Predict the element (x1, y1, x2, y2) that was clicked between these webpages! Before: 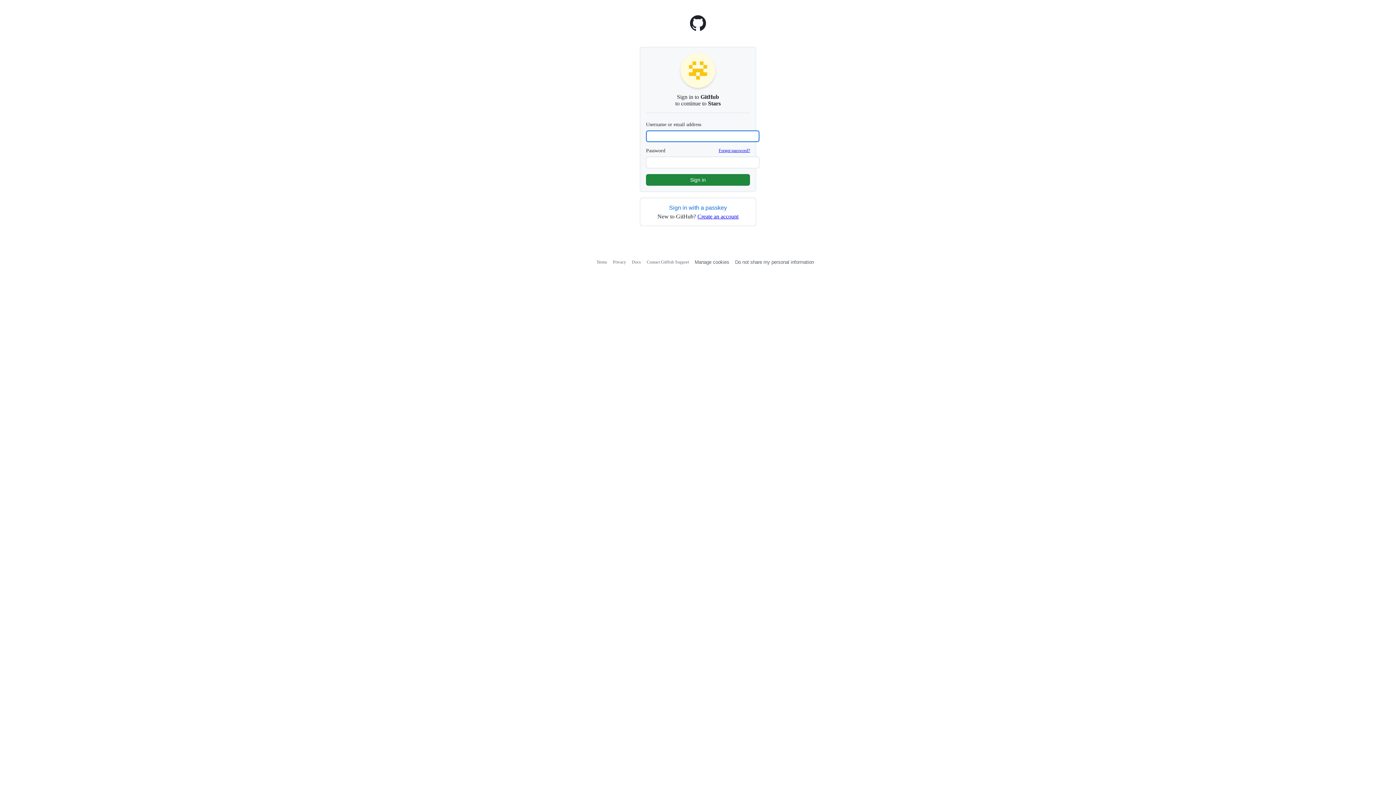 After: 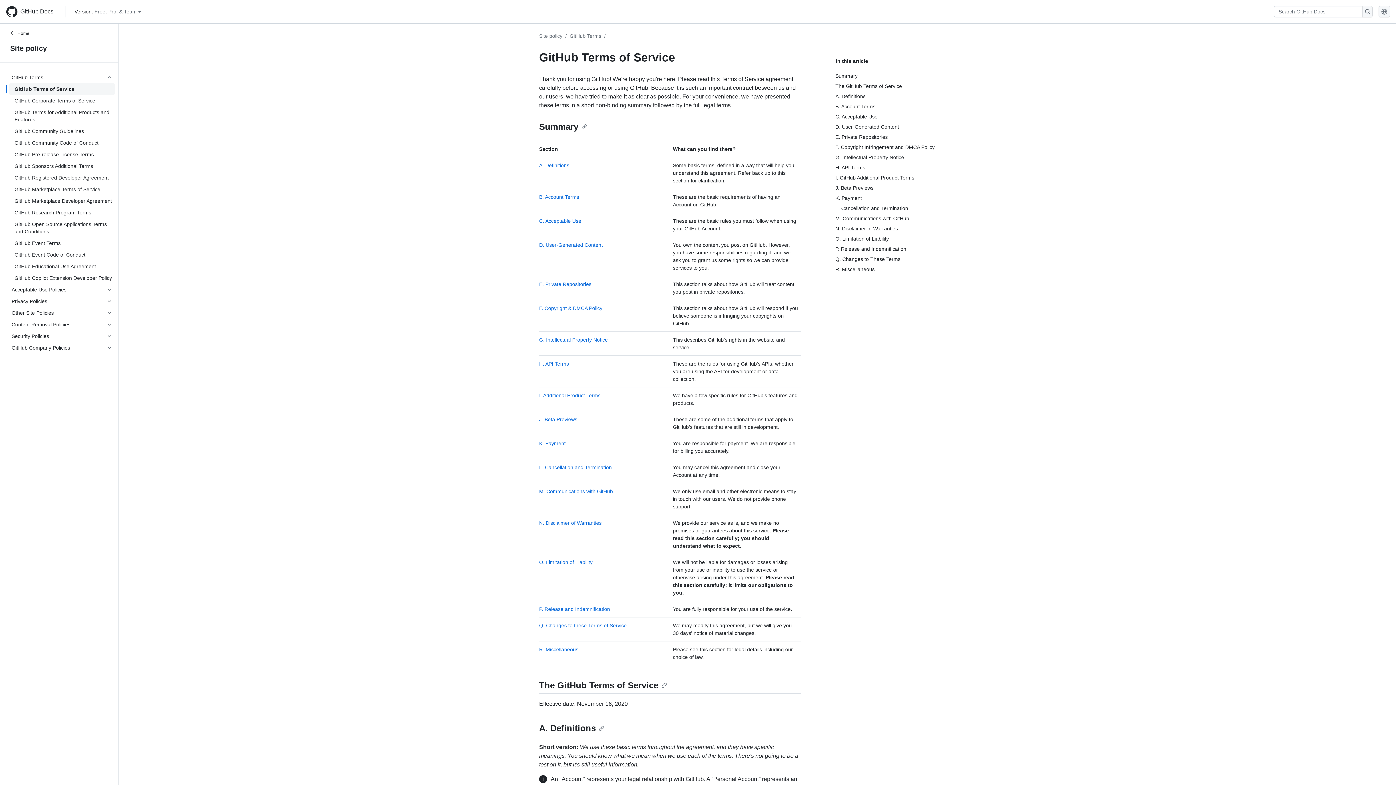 Action: label: Terms bbox: (596, 259, 607, 264)